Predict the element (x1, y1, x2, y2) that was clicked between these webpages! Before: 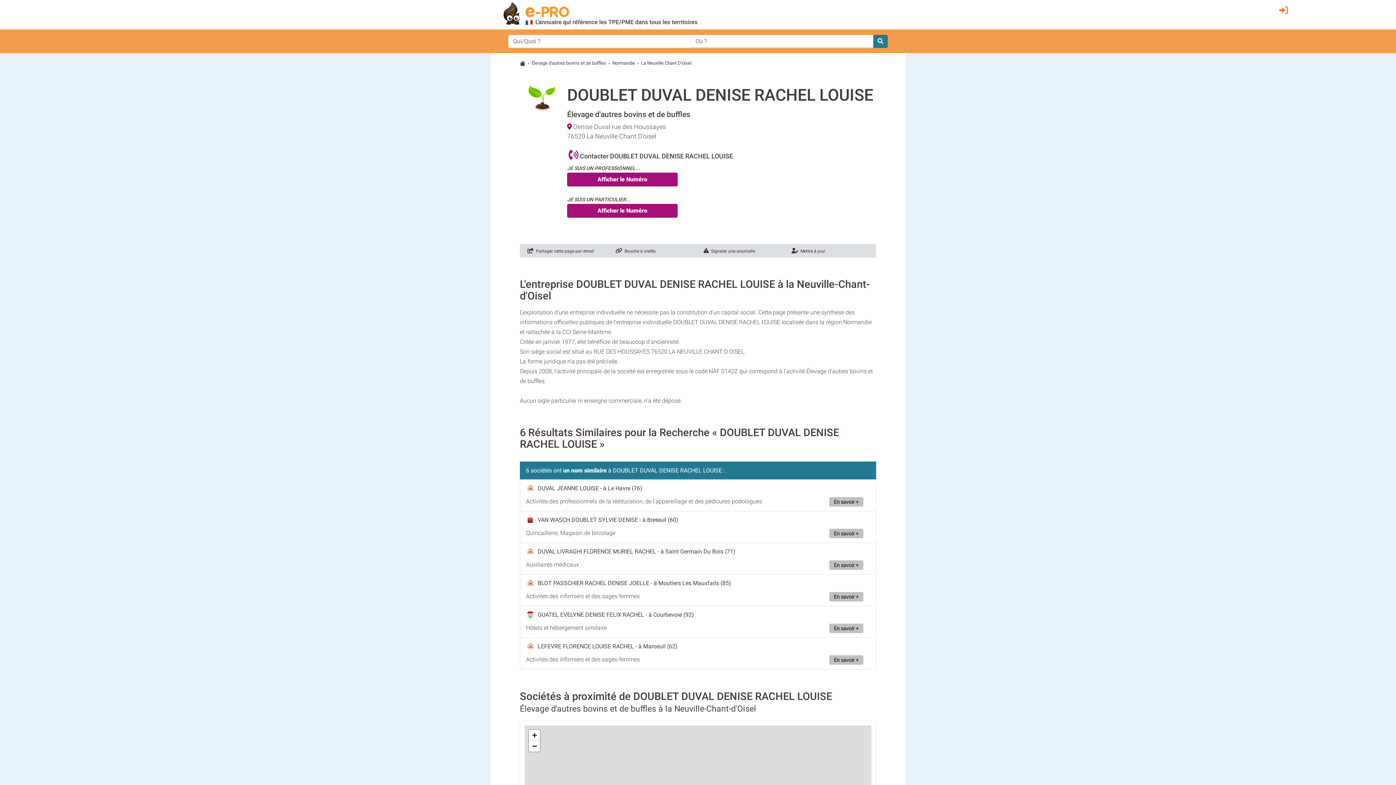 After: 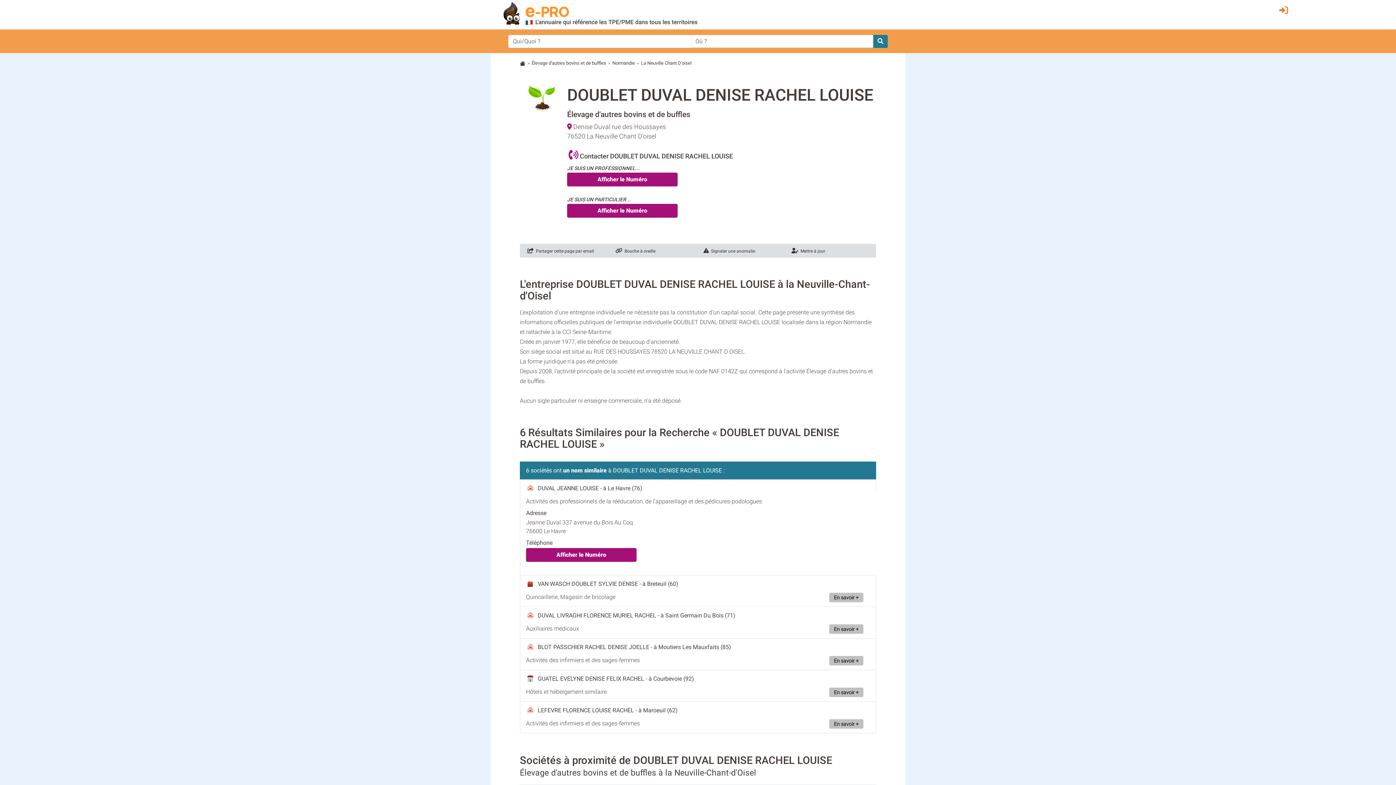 Action: label: En savoir + bbox: (829, 497, 863, 506)